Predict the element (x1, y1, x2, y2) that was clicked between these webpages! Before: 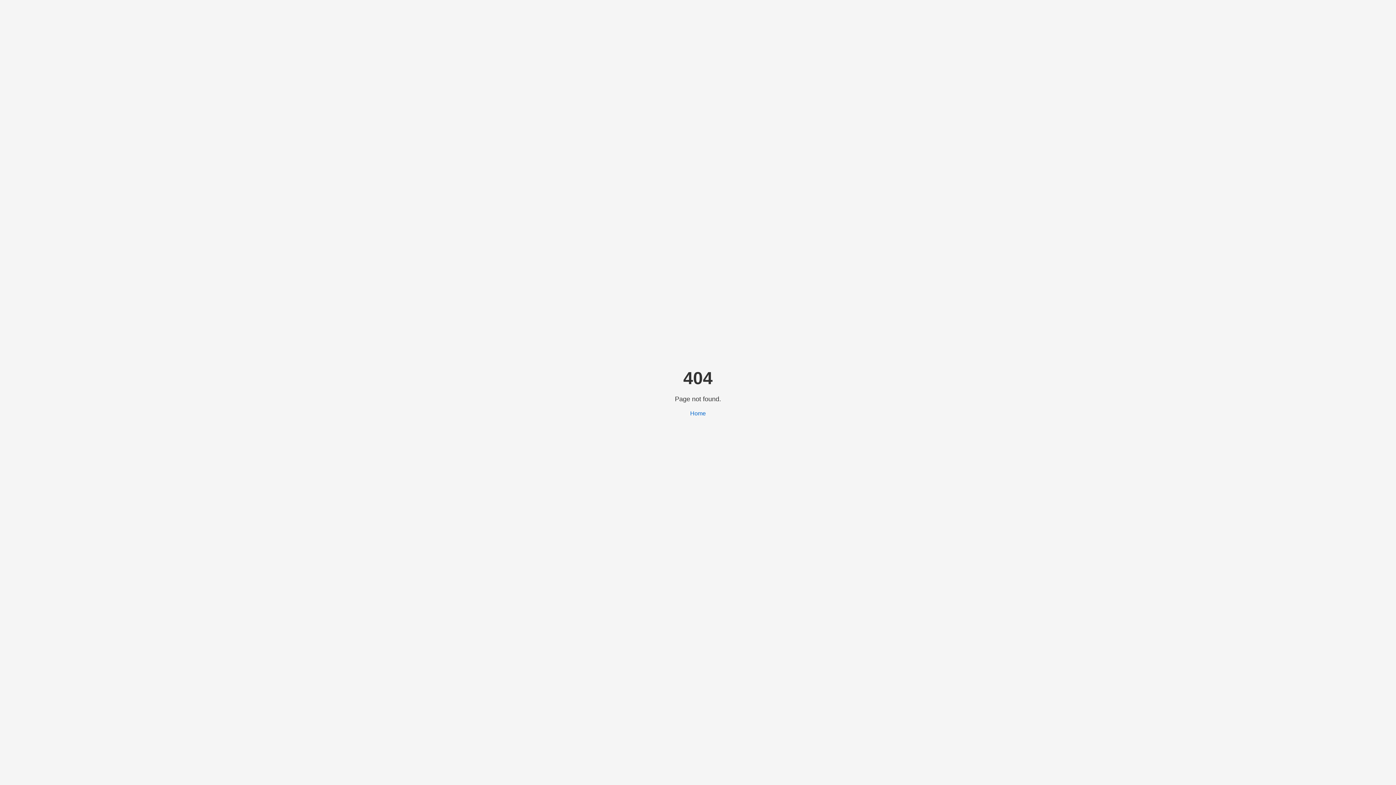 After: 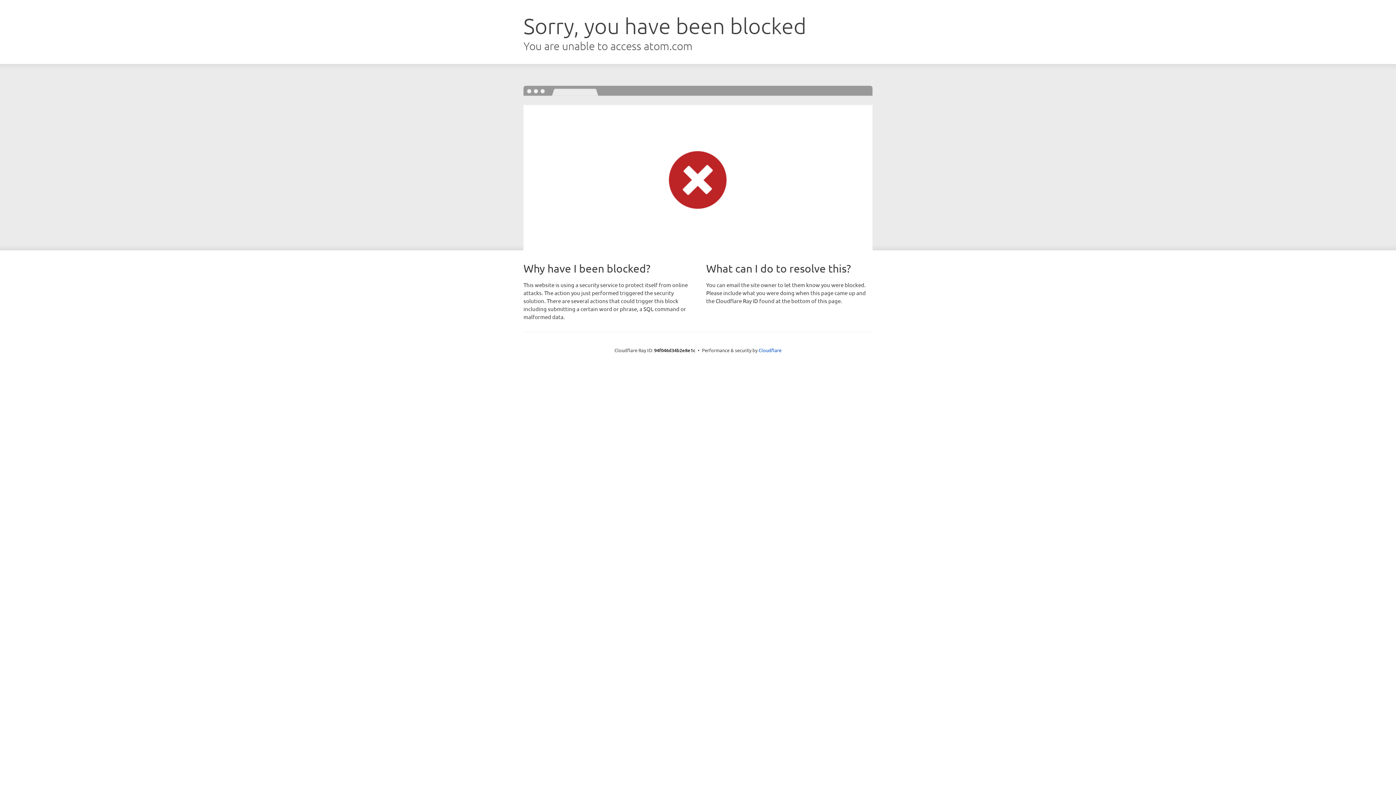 Action: bbox: (690, 410, 706, 416) label: Home